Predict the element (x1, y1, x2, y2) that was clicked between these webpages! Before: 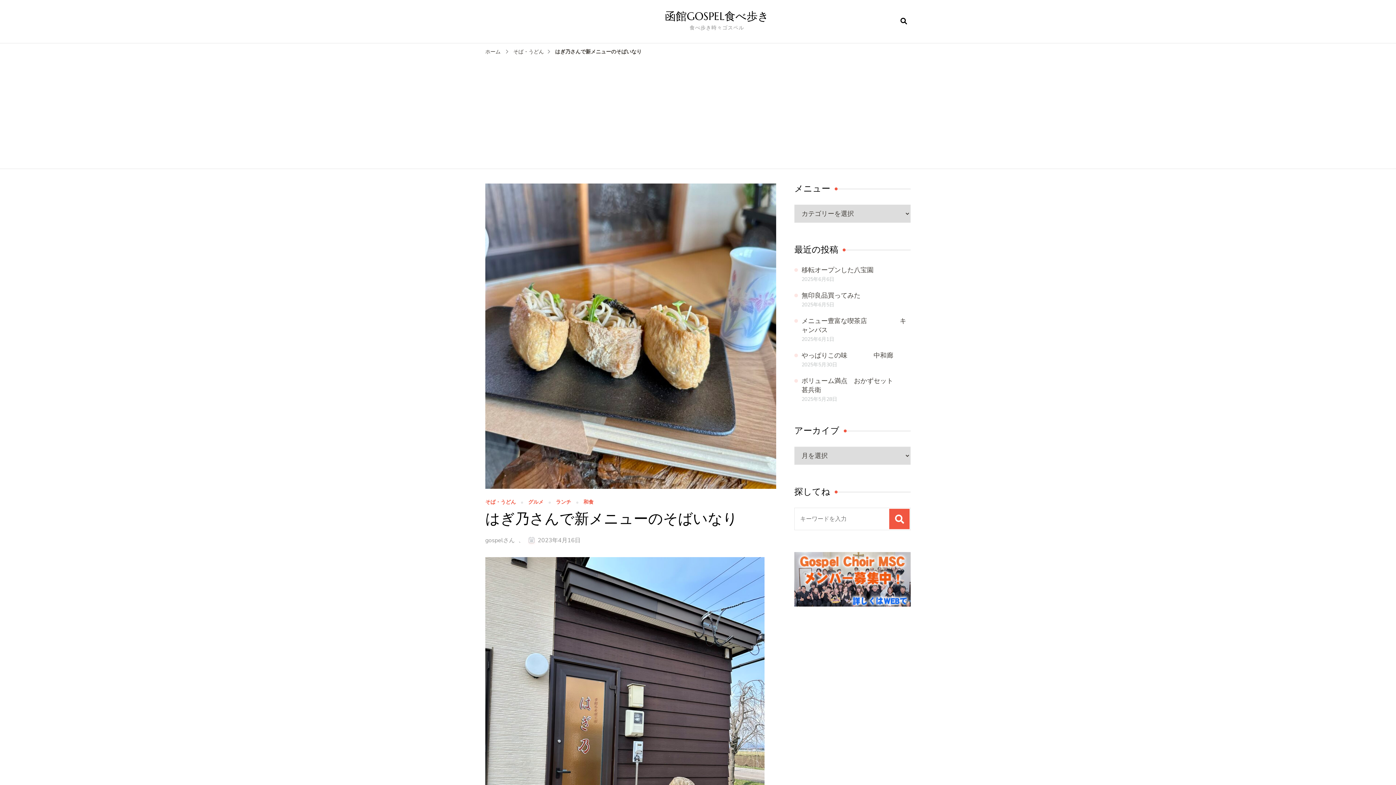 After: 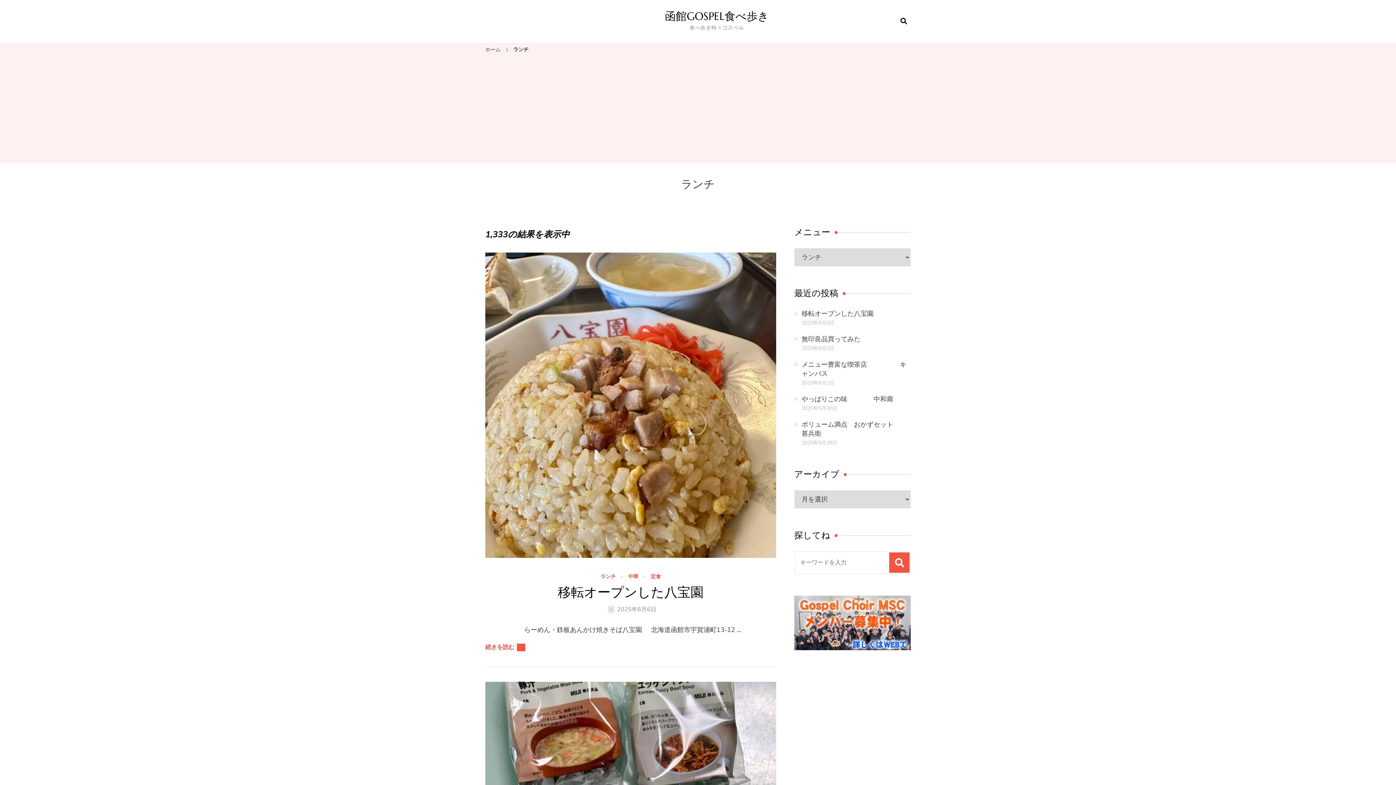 Action: bbox: (556, 500, 571, 505) label: ランチ